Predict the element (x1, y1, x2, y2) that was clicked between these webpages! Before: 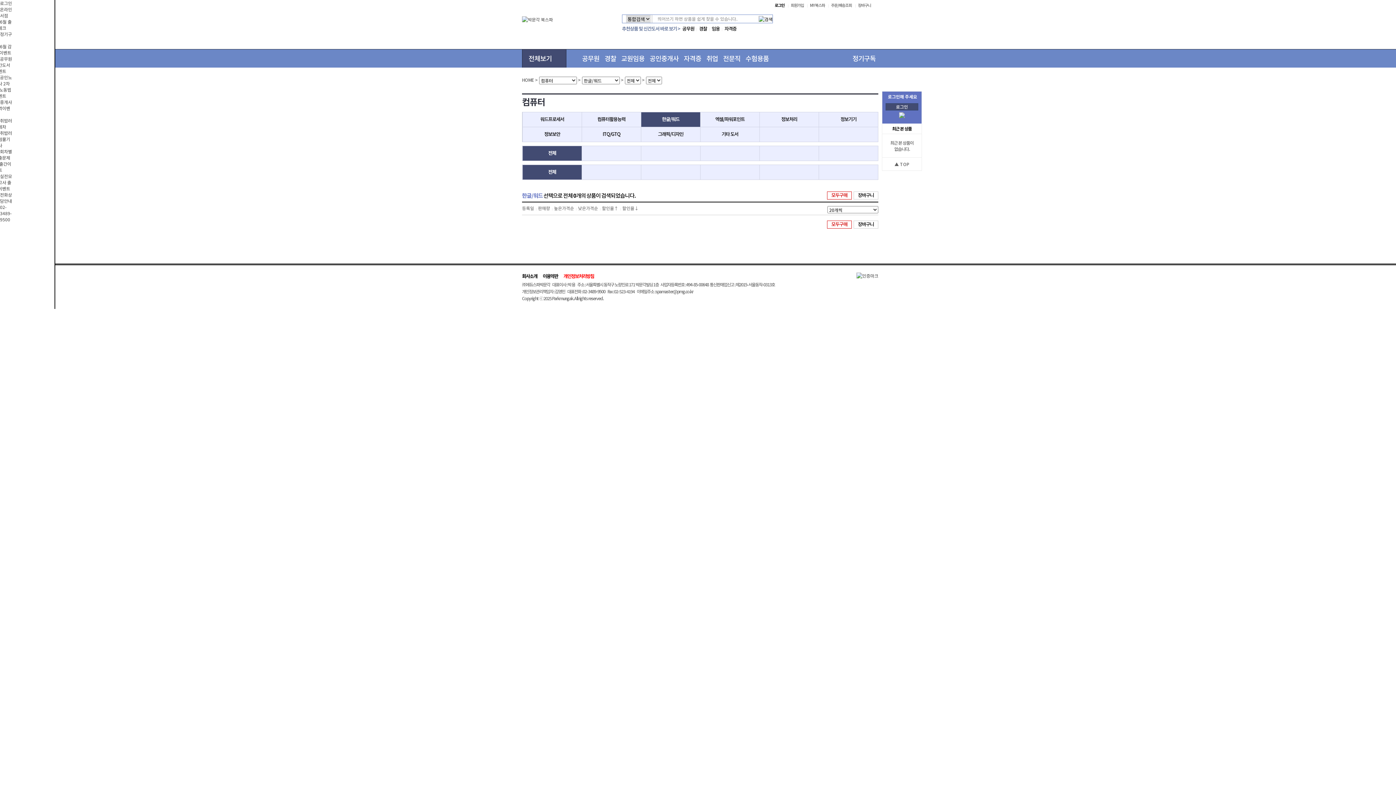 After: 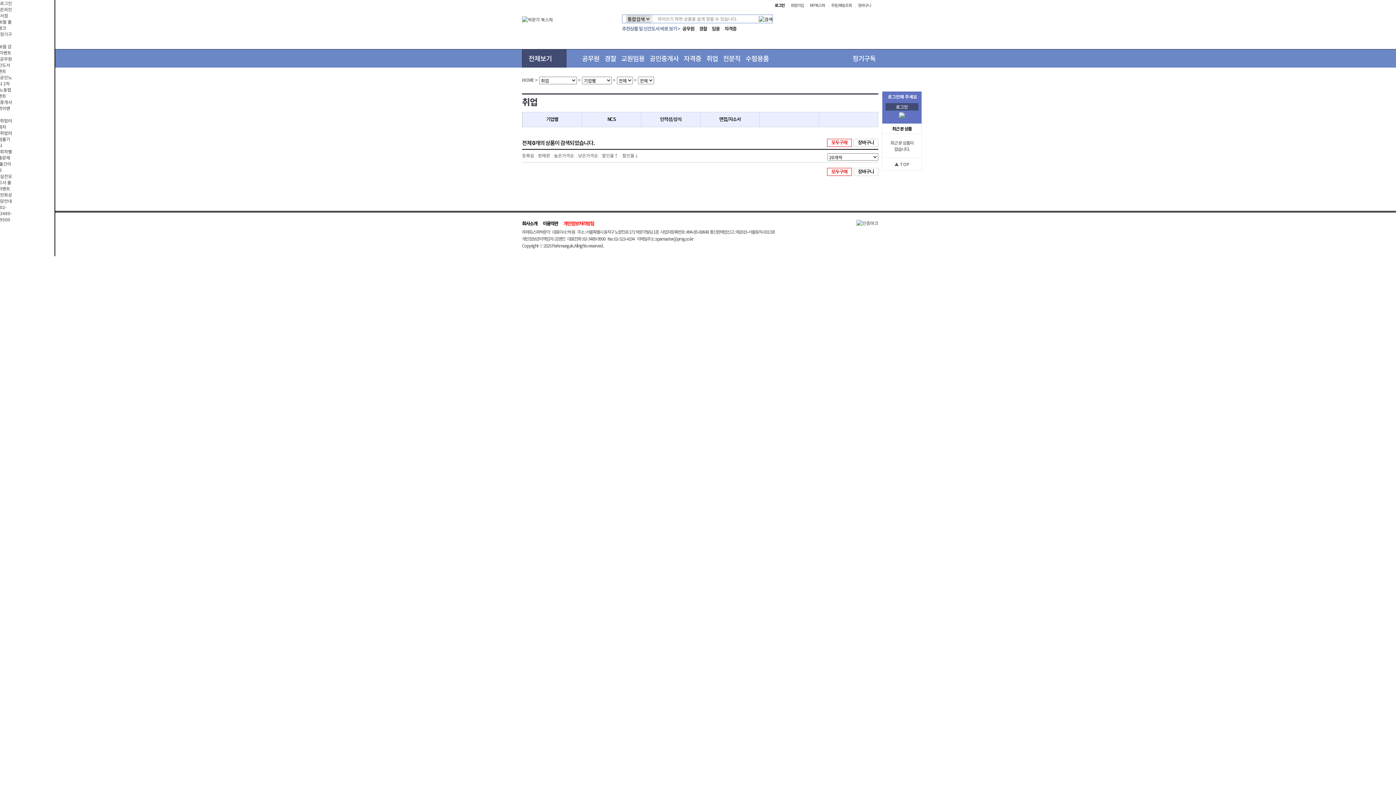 Action: bbox: (704, 49, 720, 67) label: 취업